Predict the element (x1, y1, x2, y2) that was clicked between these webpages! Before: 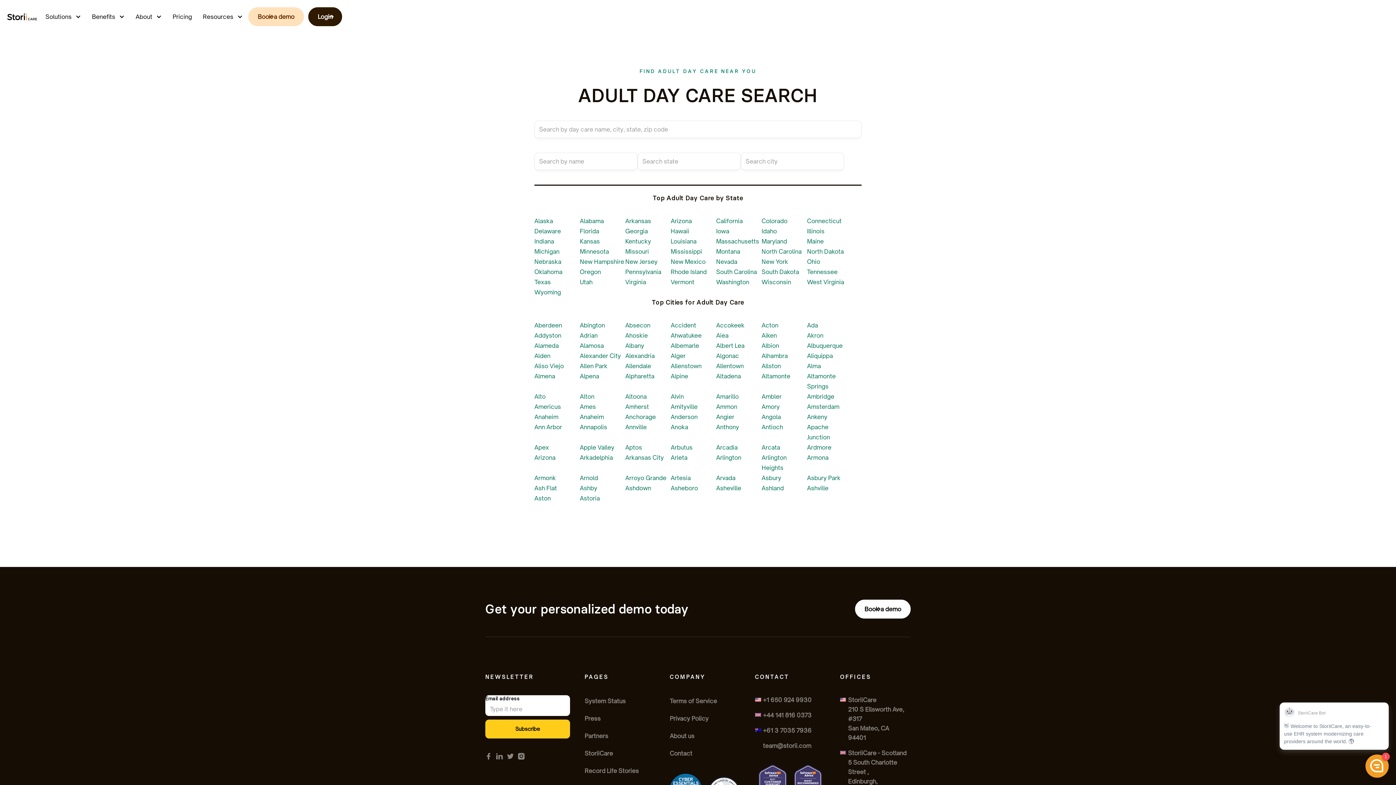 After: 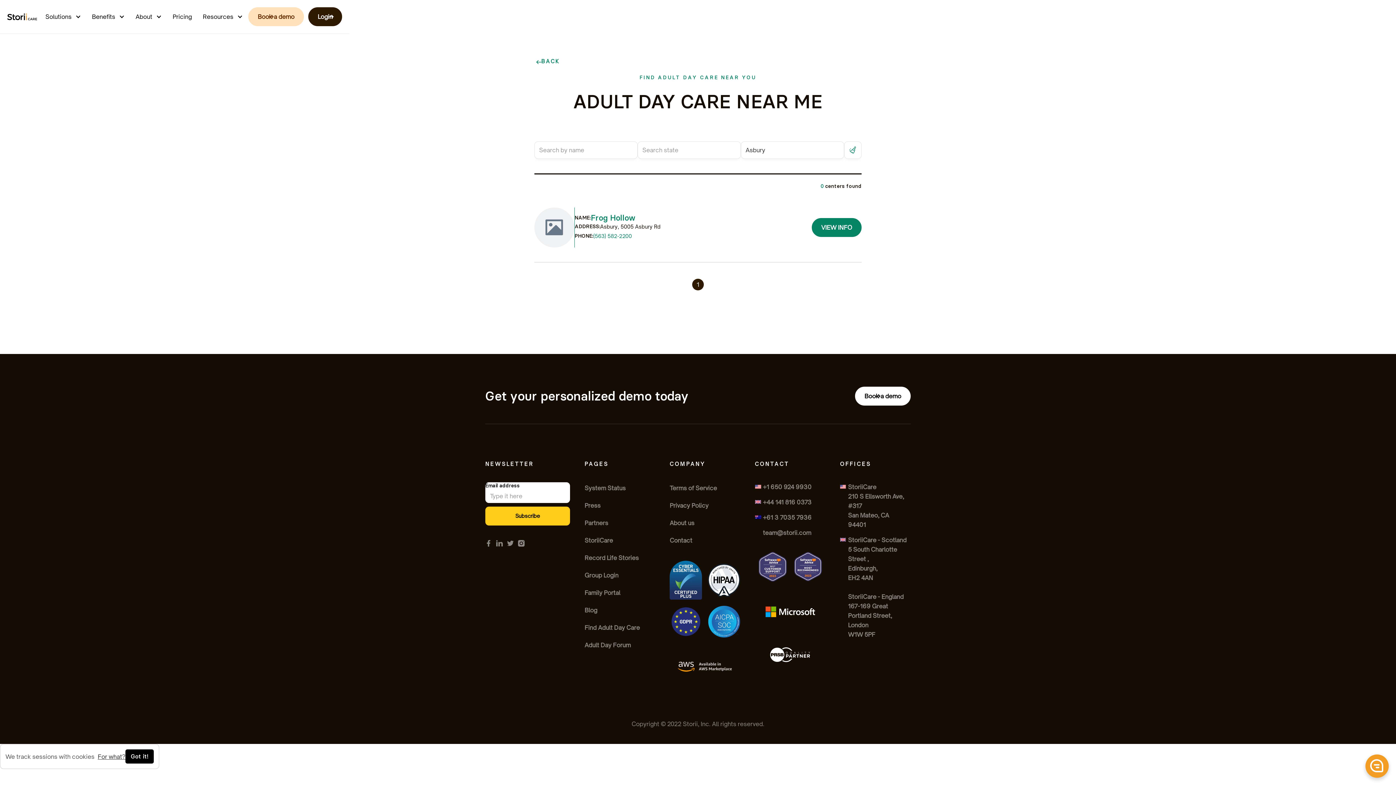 Action: bbox: (761, 474, 781, 481) label: Asbury